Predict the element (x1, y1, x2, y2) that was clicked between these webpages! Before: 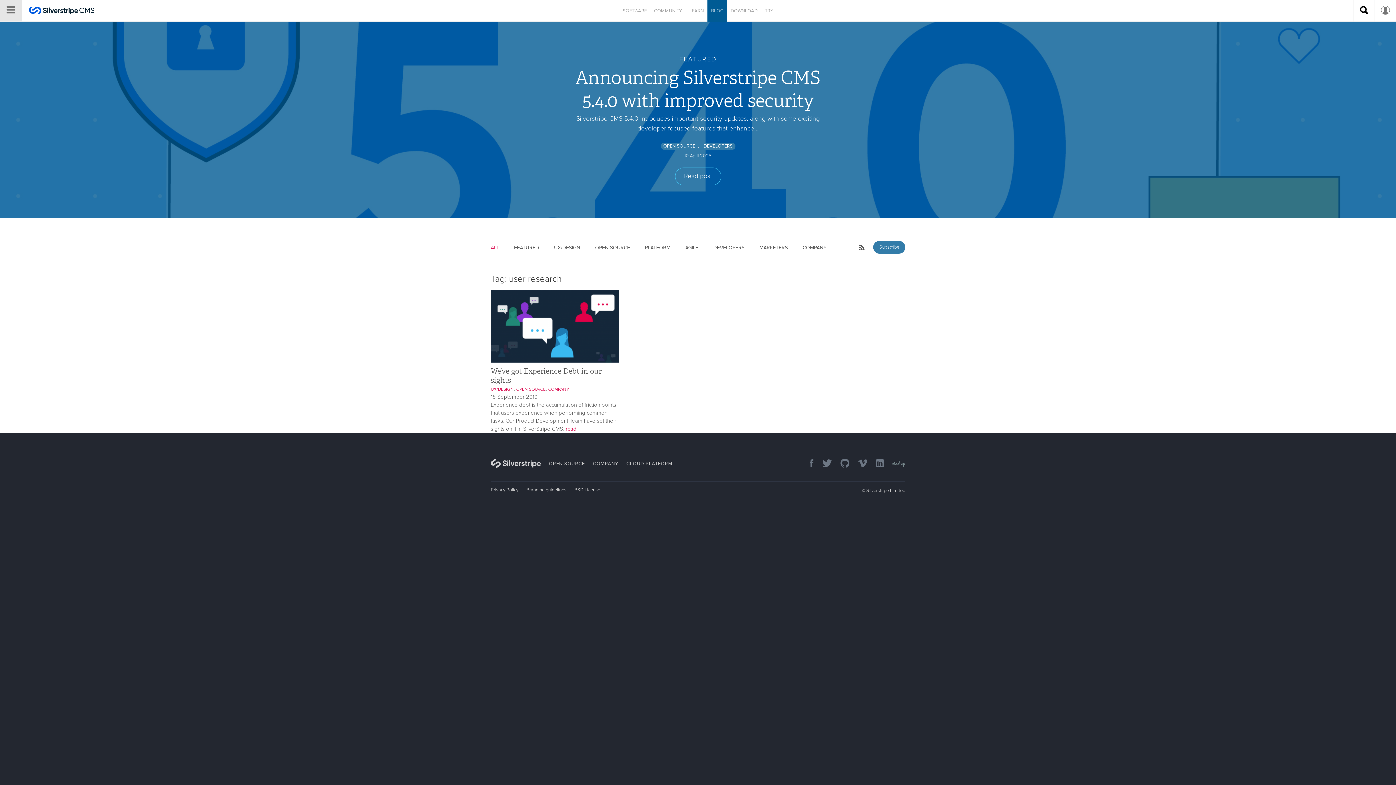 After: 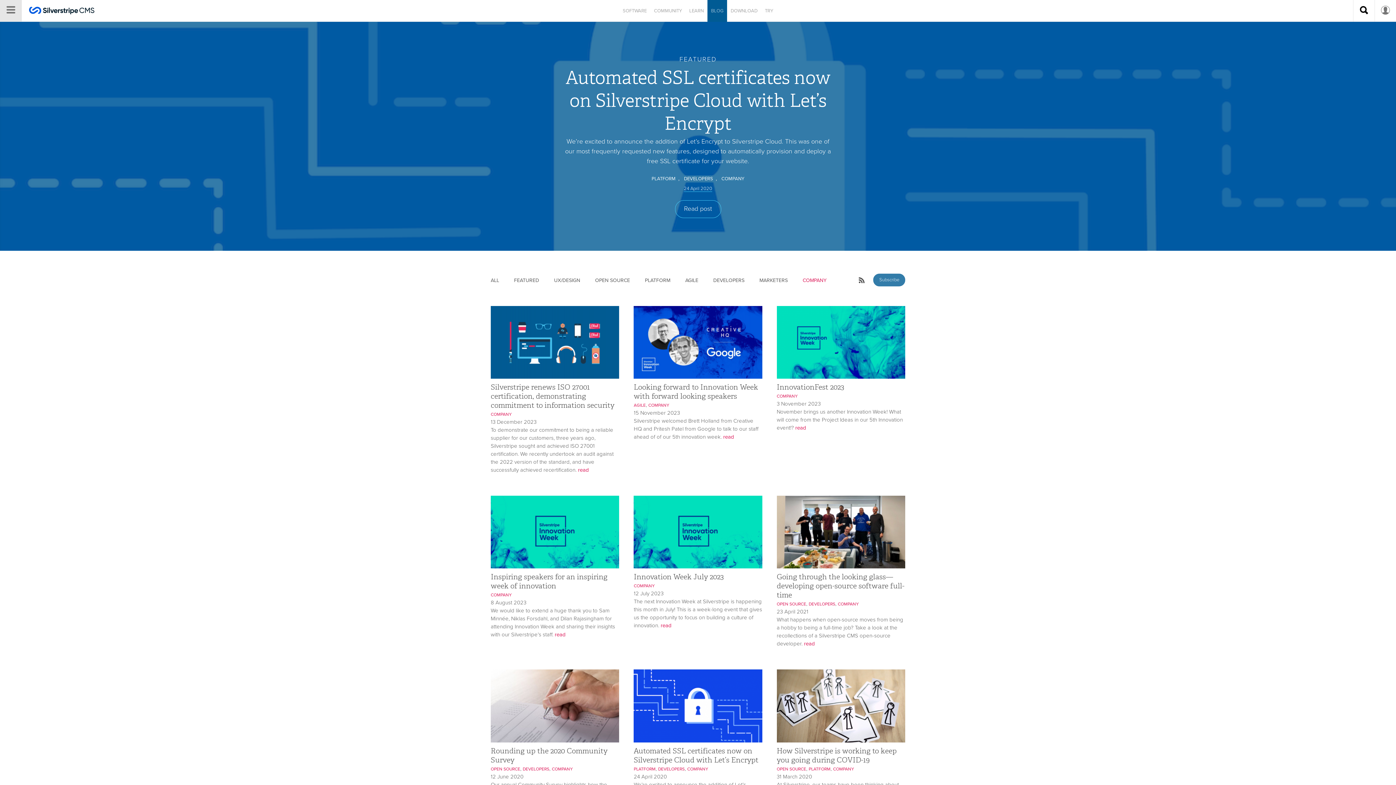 Action: label: COMPANY bbox: (802, 241, 826, 253)